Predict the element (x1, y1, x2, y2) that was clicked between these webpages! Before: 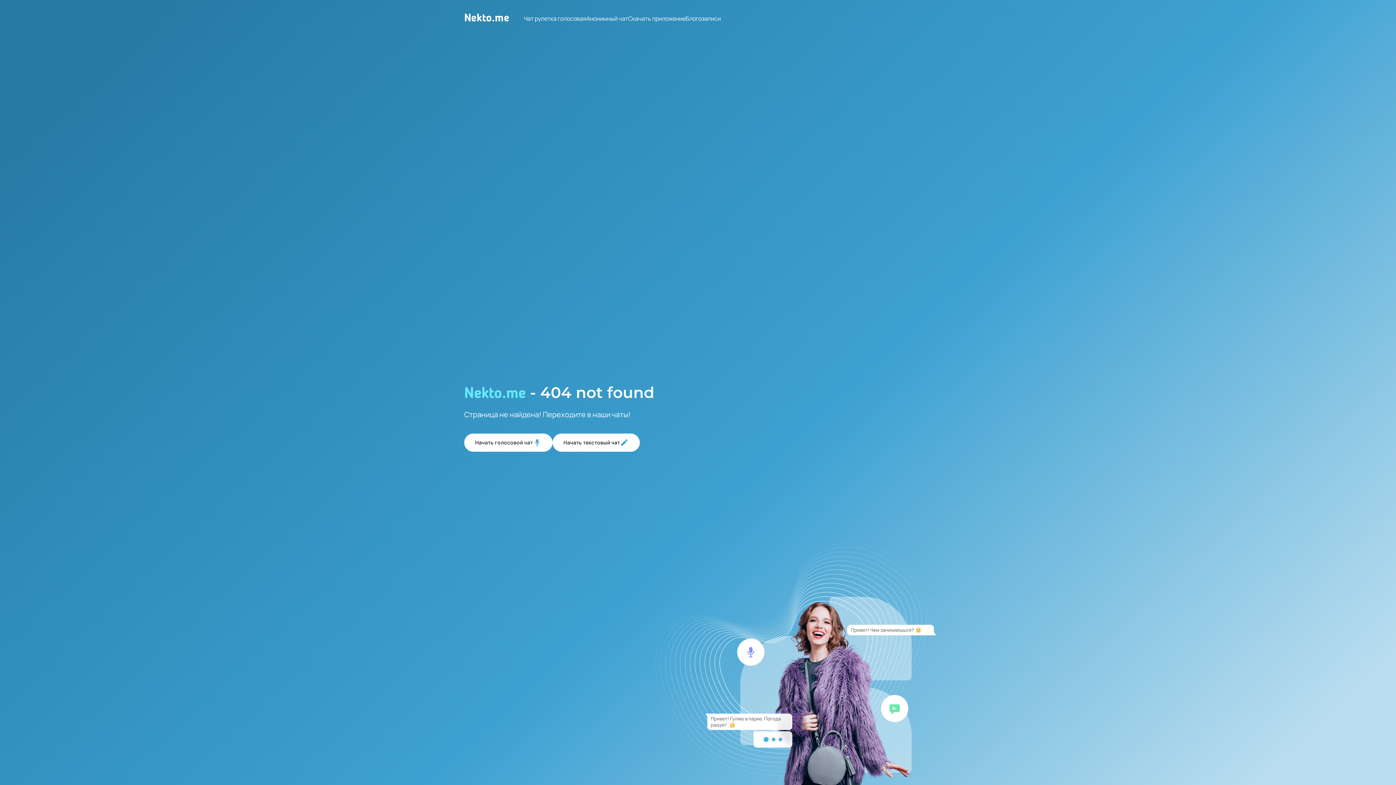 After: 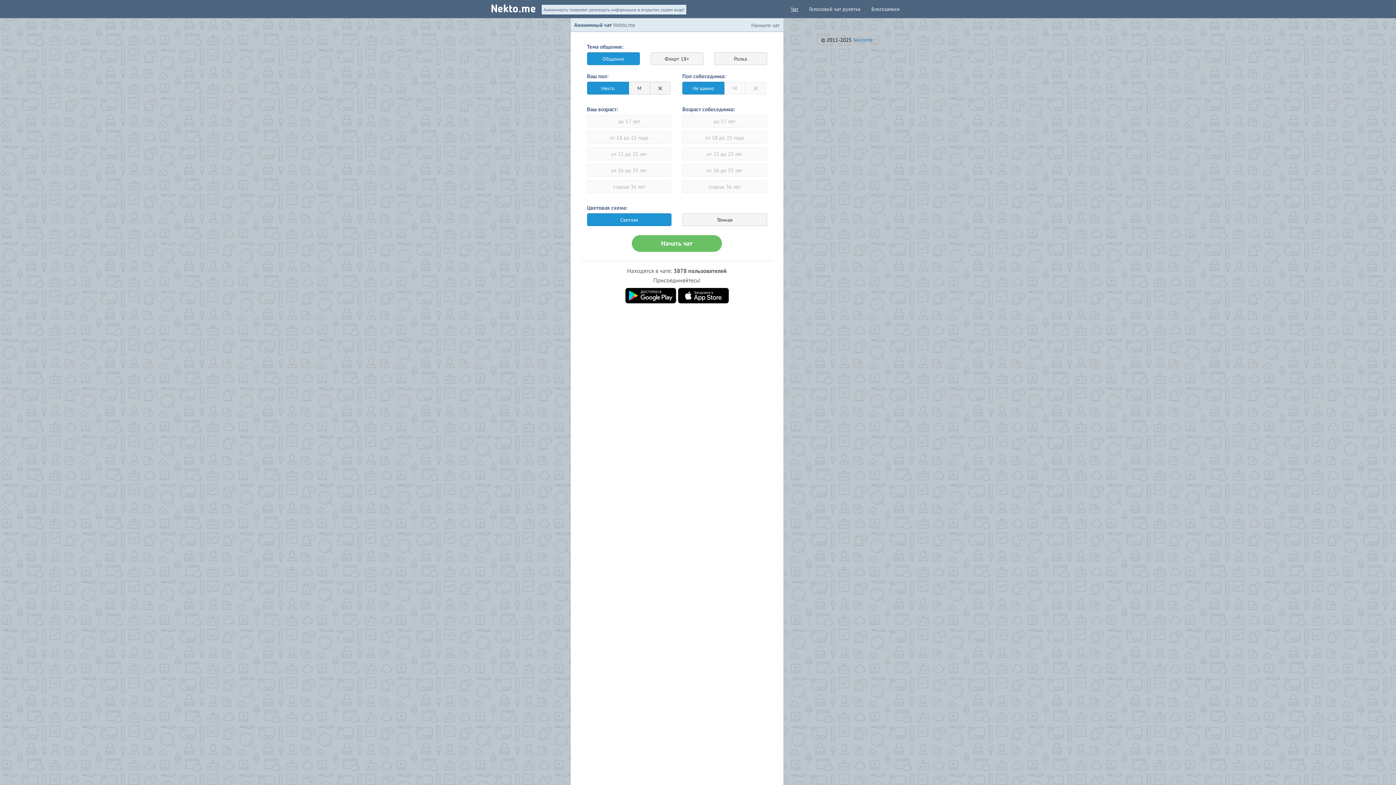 Action: label: Анонимный чат bbox: (586, 14, 628, 22)